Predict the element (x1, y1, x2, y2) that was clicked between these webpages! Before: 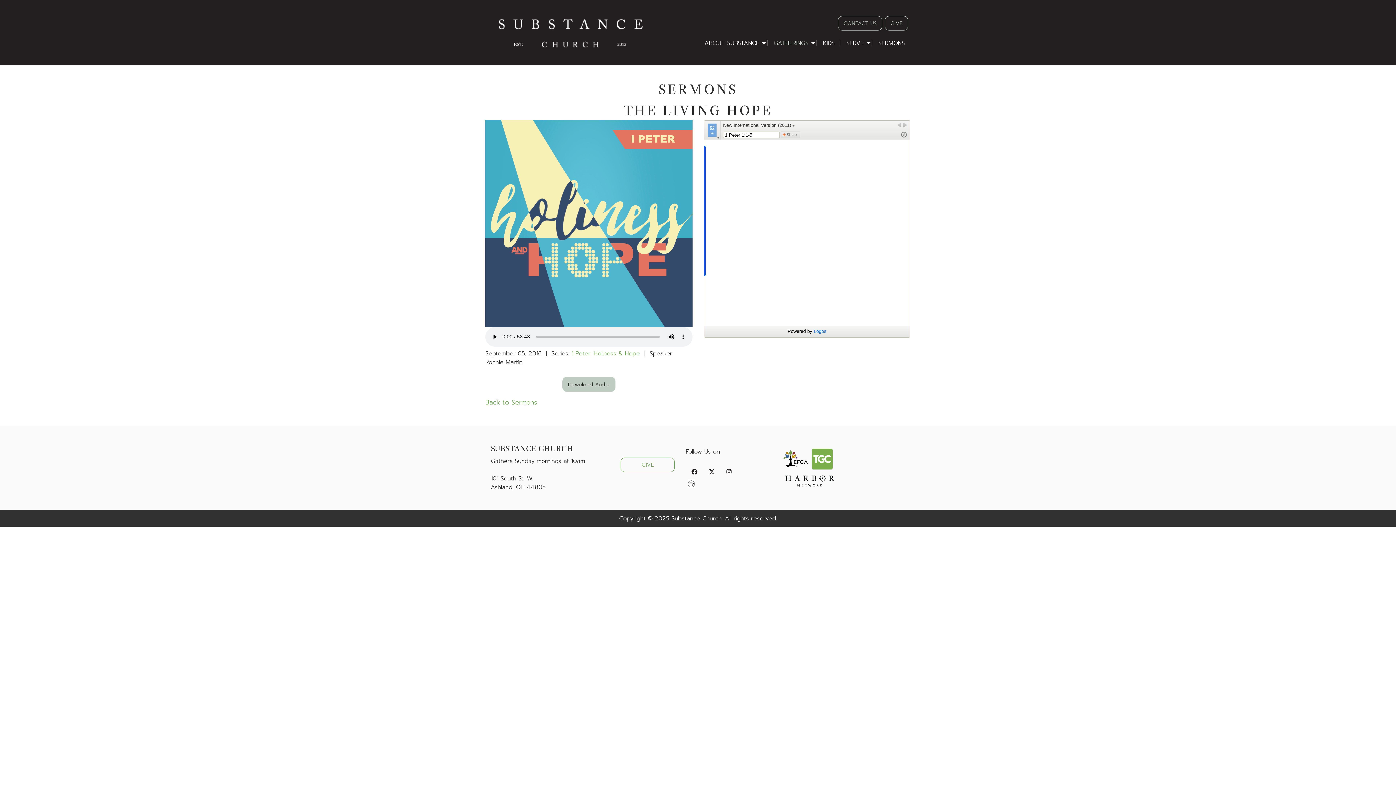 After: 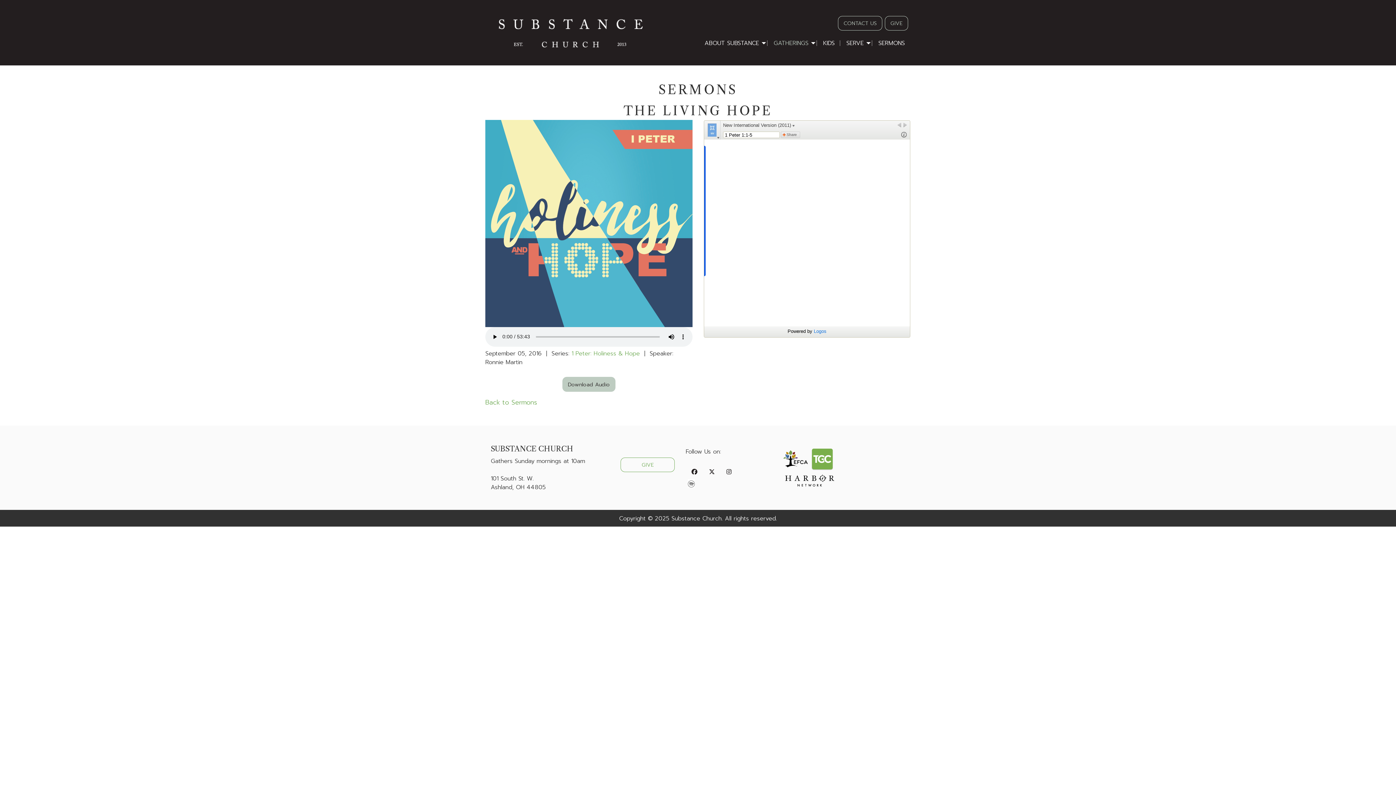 Action: bbox: (703, 465, 720, 479) label: Visit Our X